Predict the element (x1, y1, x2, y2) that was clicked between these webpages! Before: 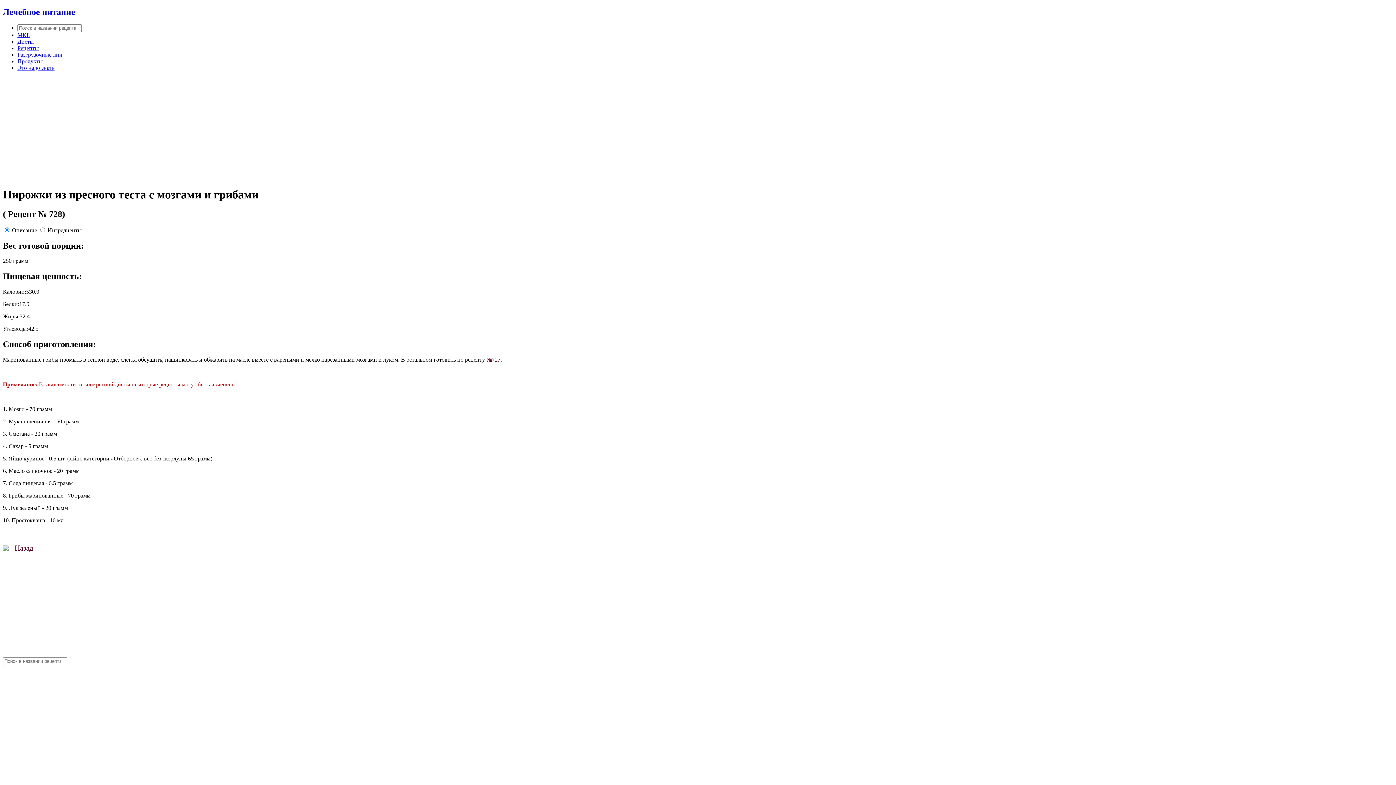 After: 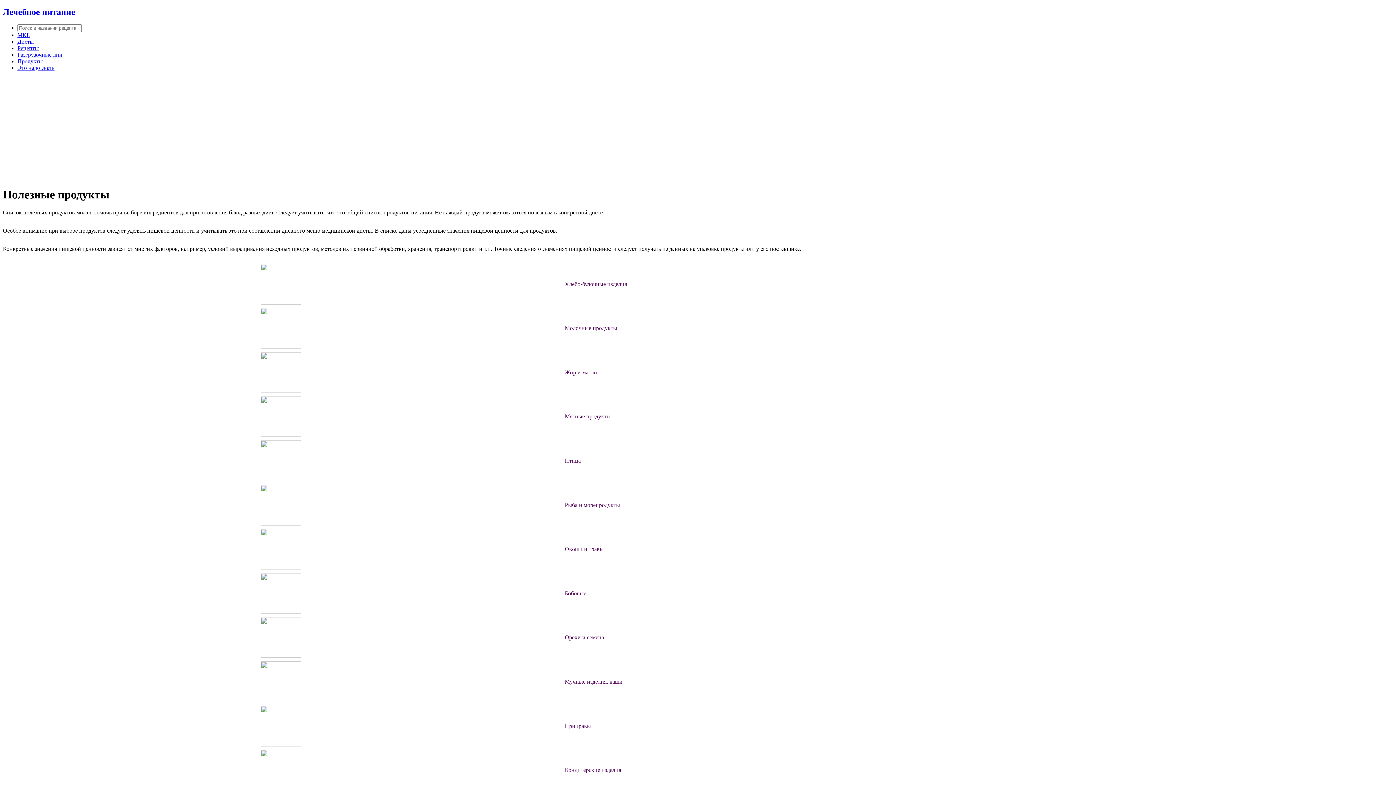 Action: bbox: (17, 58, 42, 64) label: Продукты